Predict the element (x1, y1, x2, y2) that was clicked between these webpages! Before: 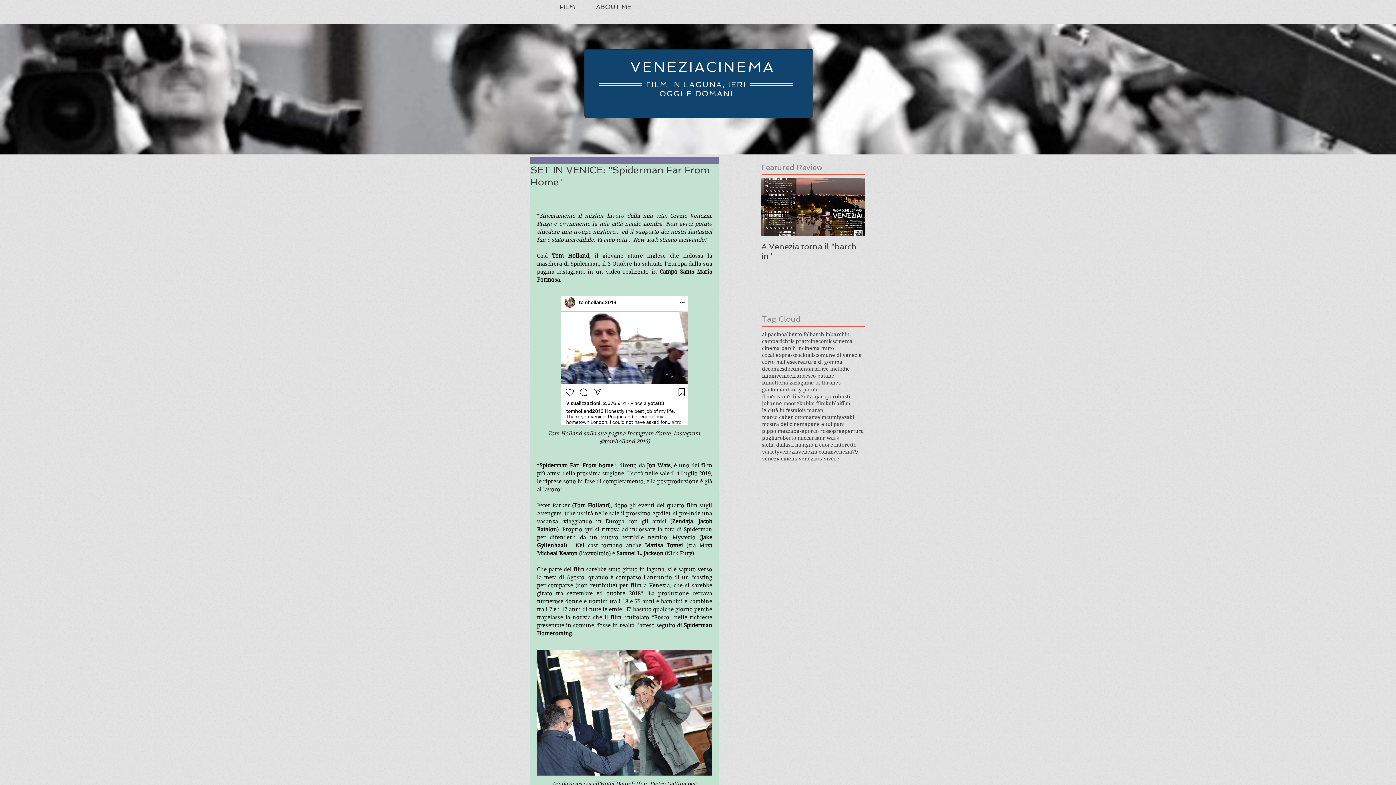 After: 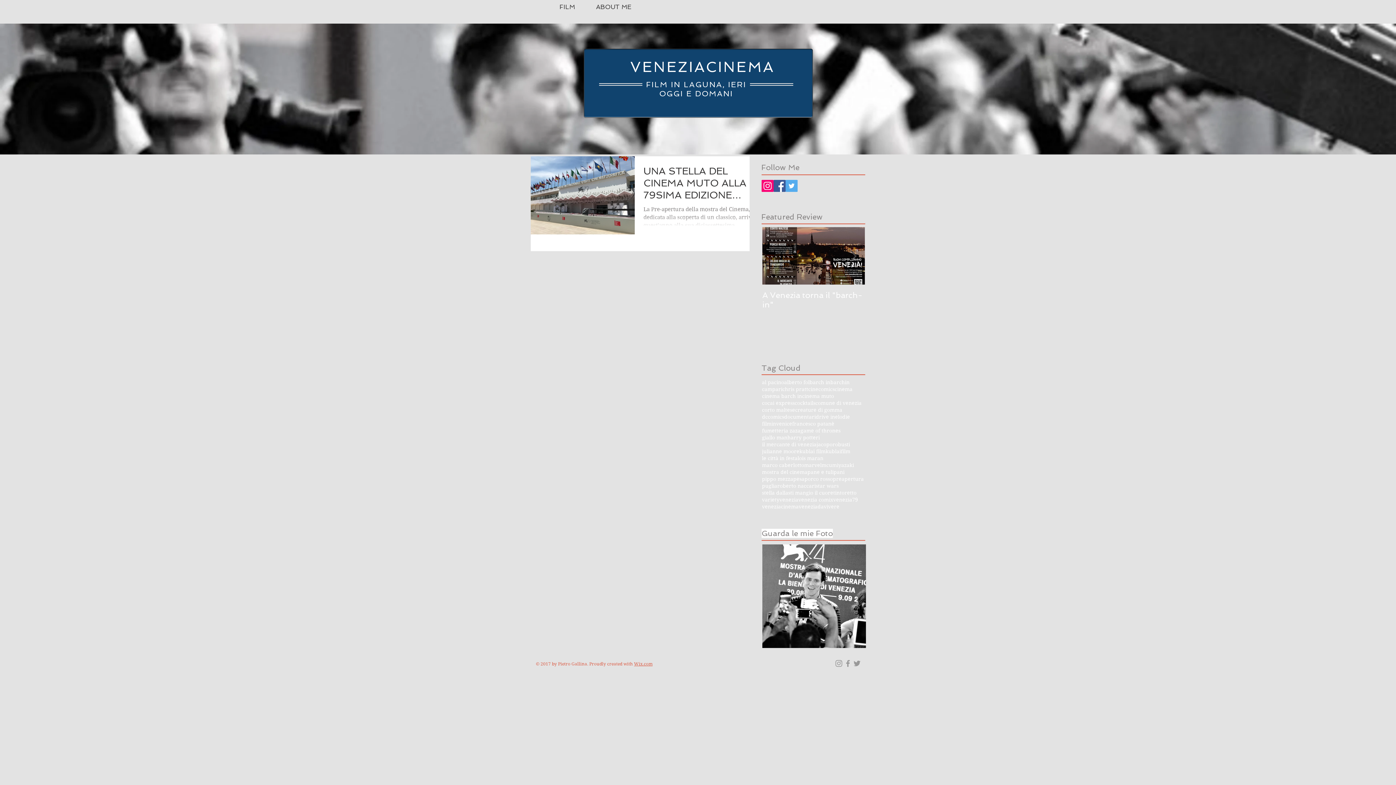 Action: label: cinema muto bbox: (802, 345, 834, 351)